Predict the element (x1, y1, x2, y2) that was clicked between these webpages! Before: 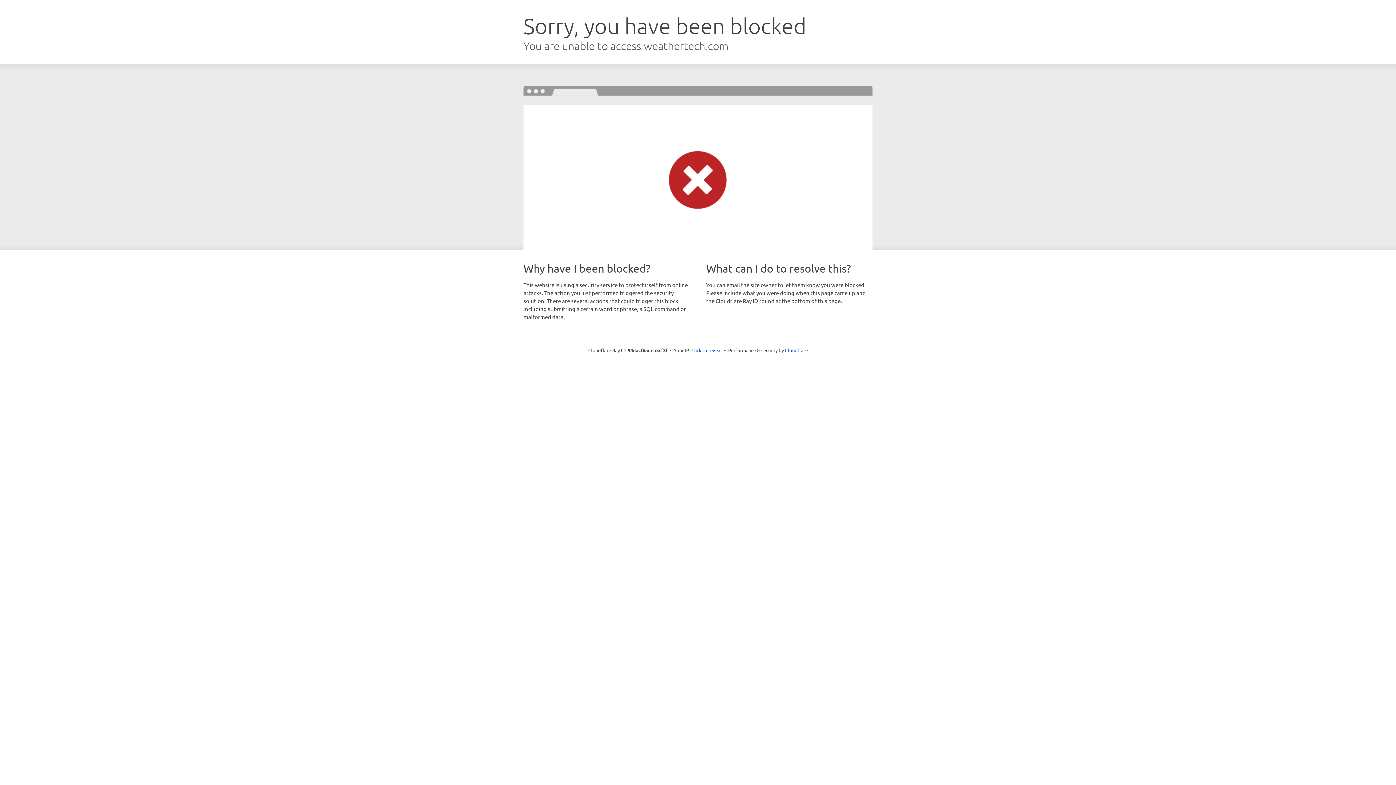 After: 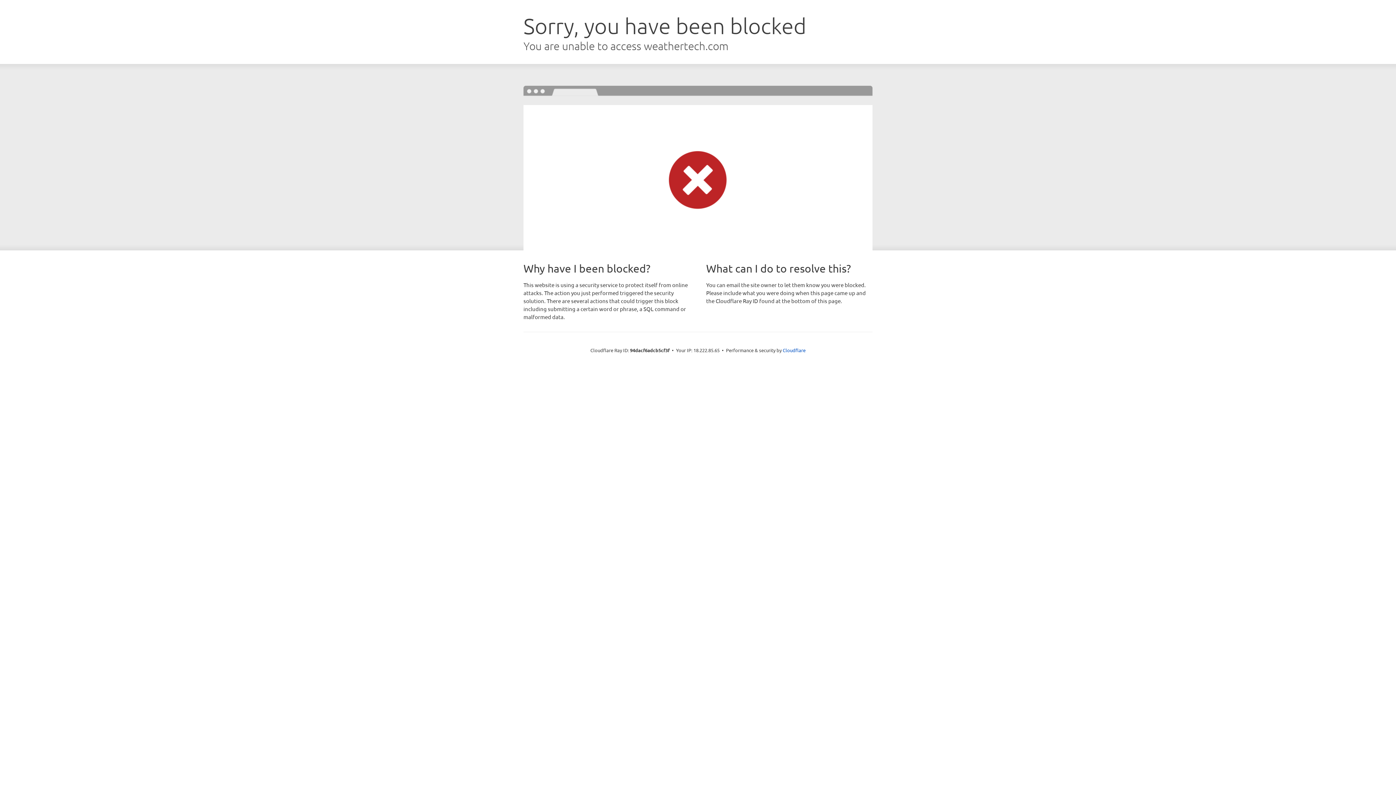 Action: bbox: (691, 346, 722, 353) label: Click to reveal